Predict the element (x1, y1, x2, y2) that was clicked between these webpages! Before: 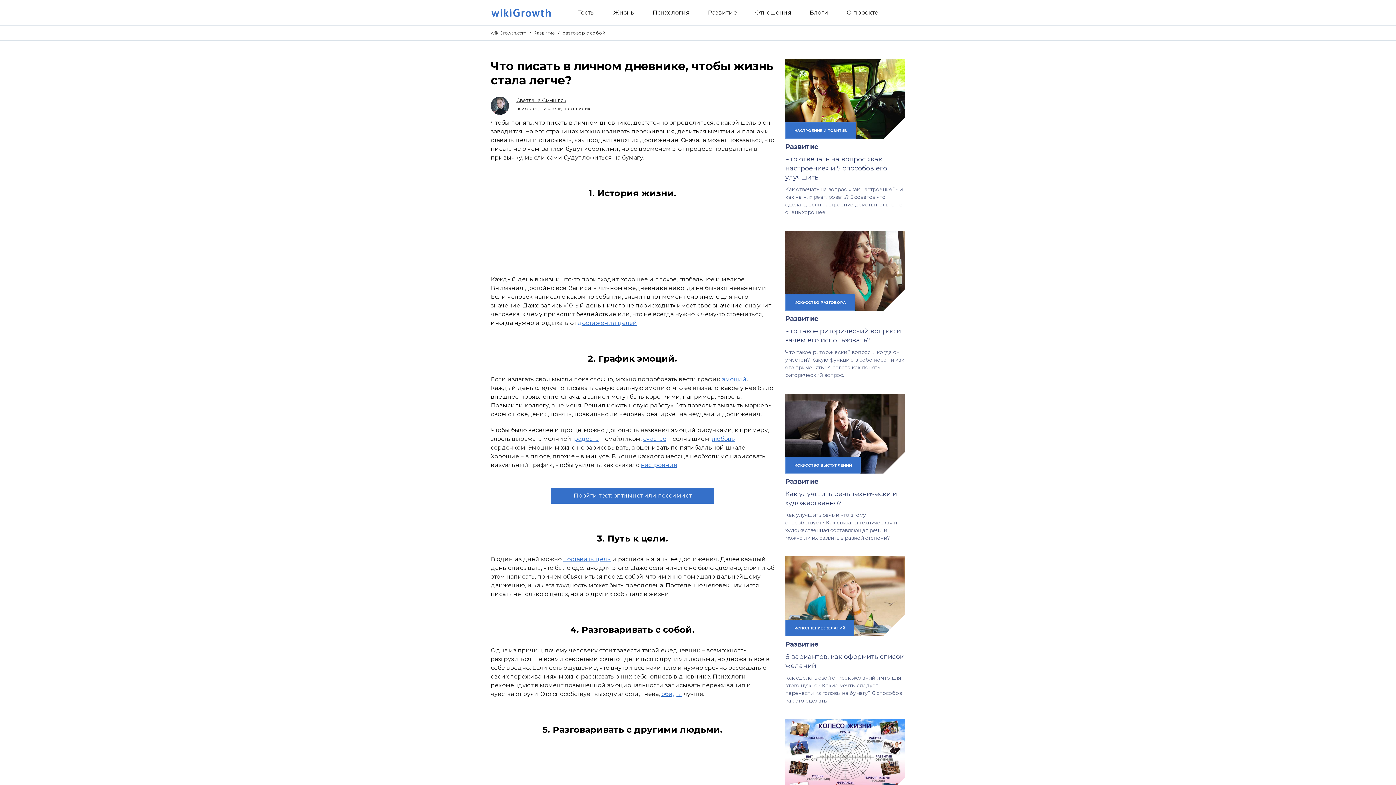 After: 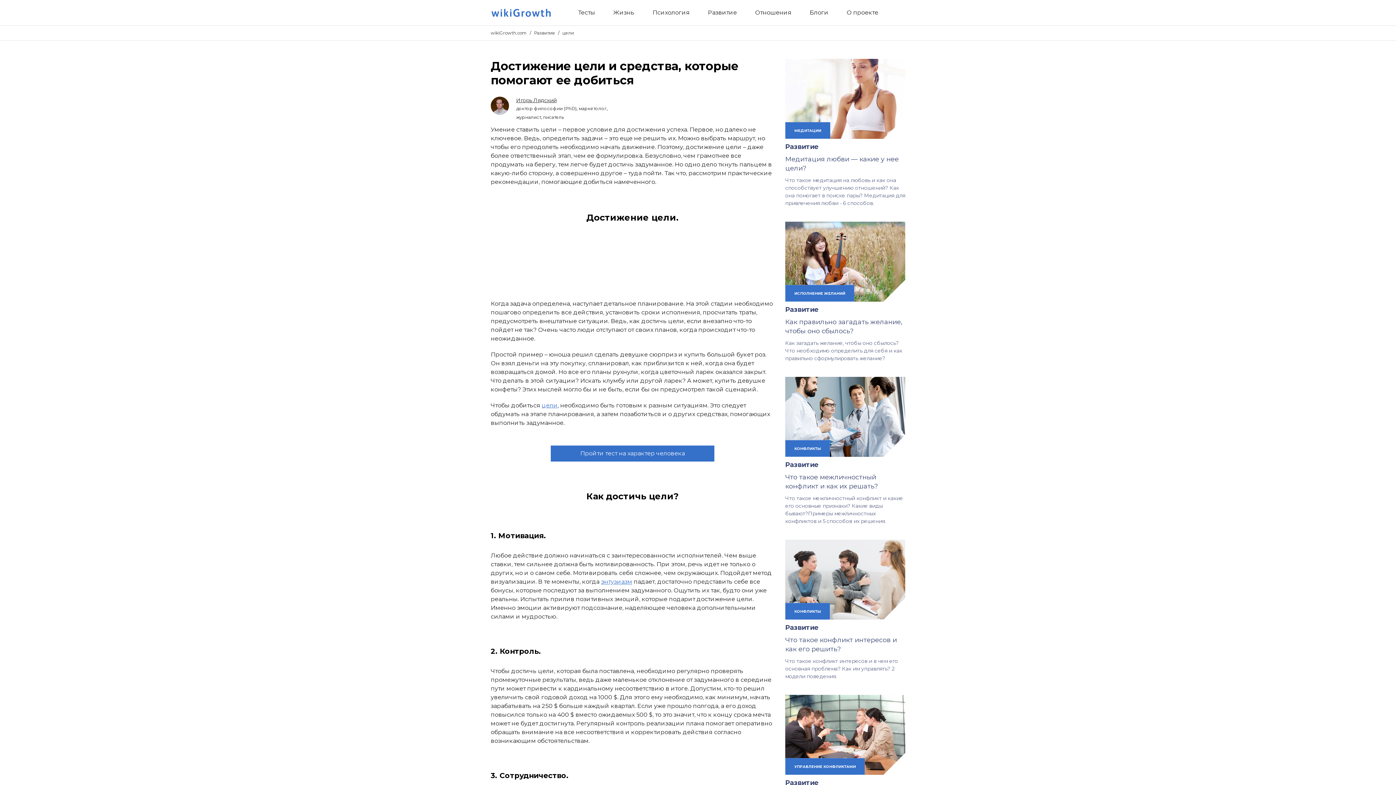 Action: label: достижения целей bbox: (577, 319, 637, 326)